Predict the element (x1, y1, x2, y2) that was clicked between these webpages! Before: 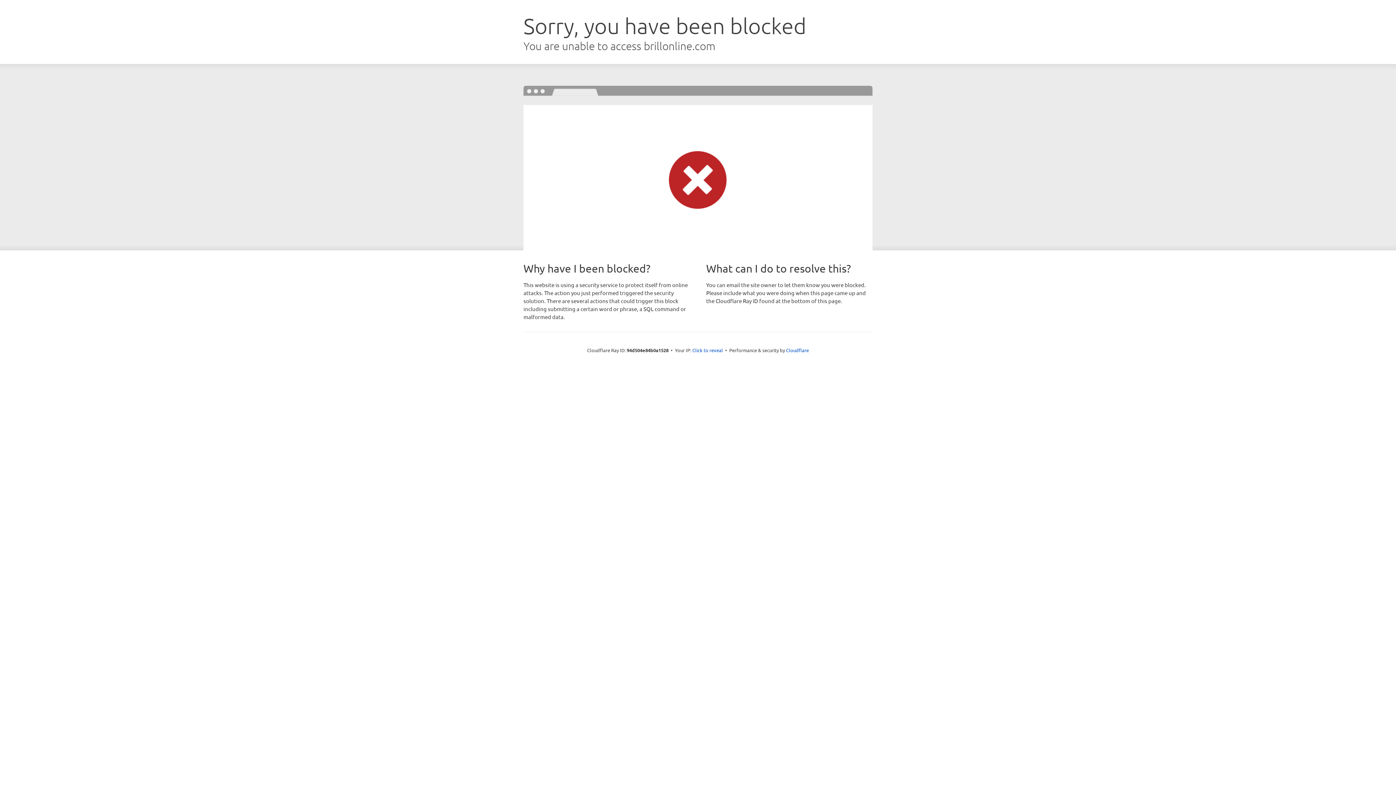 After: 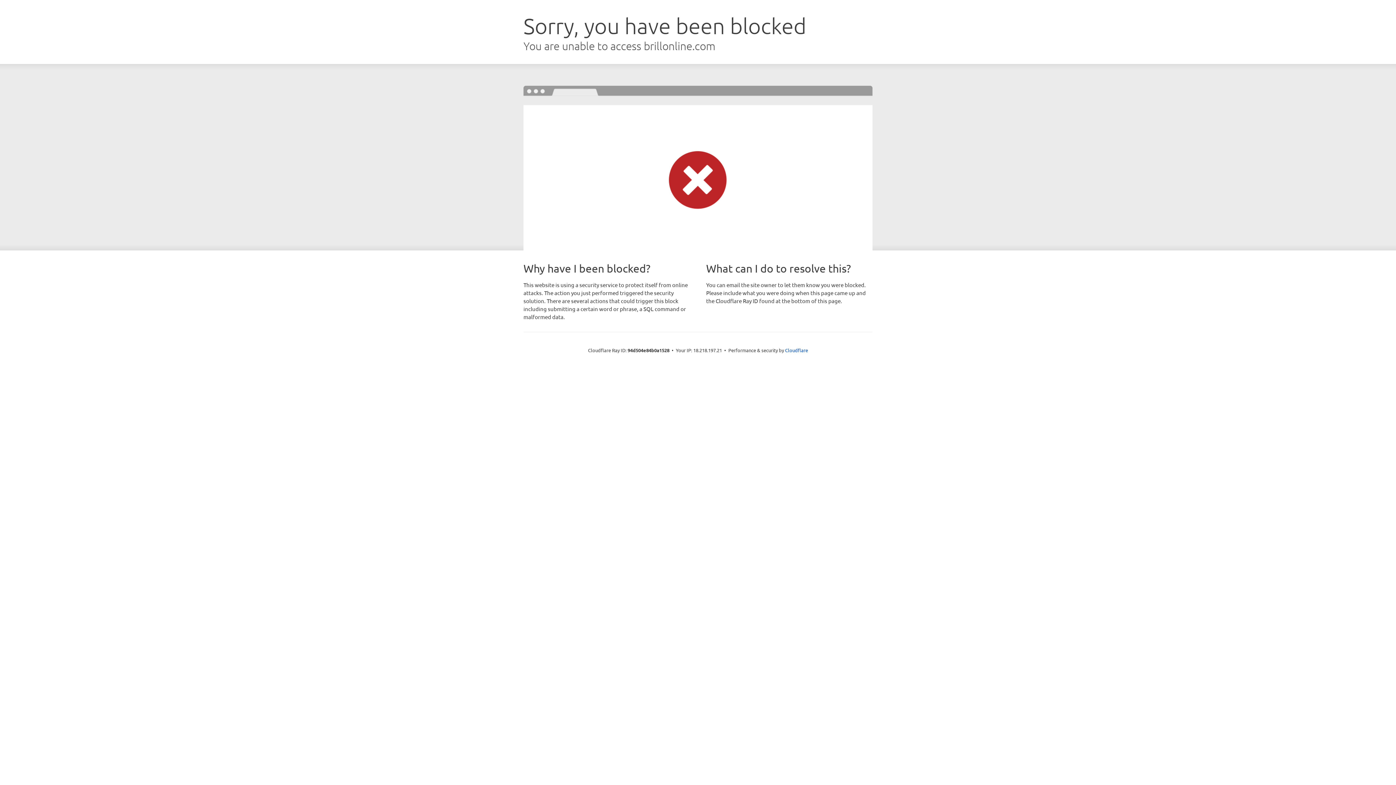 Action: label: Click to reveal bbox: (692, 346, 723, 353)